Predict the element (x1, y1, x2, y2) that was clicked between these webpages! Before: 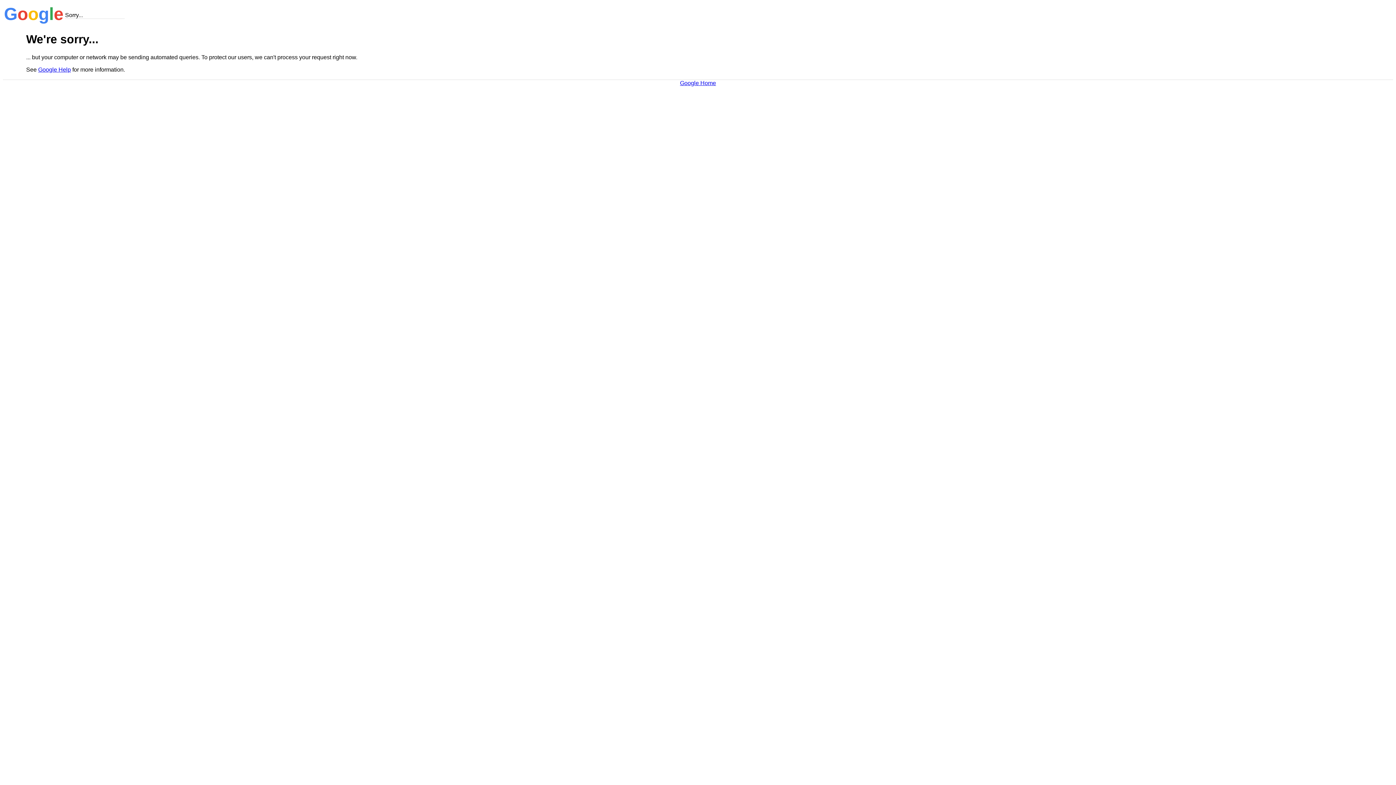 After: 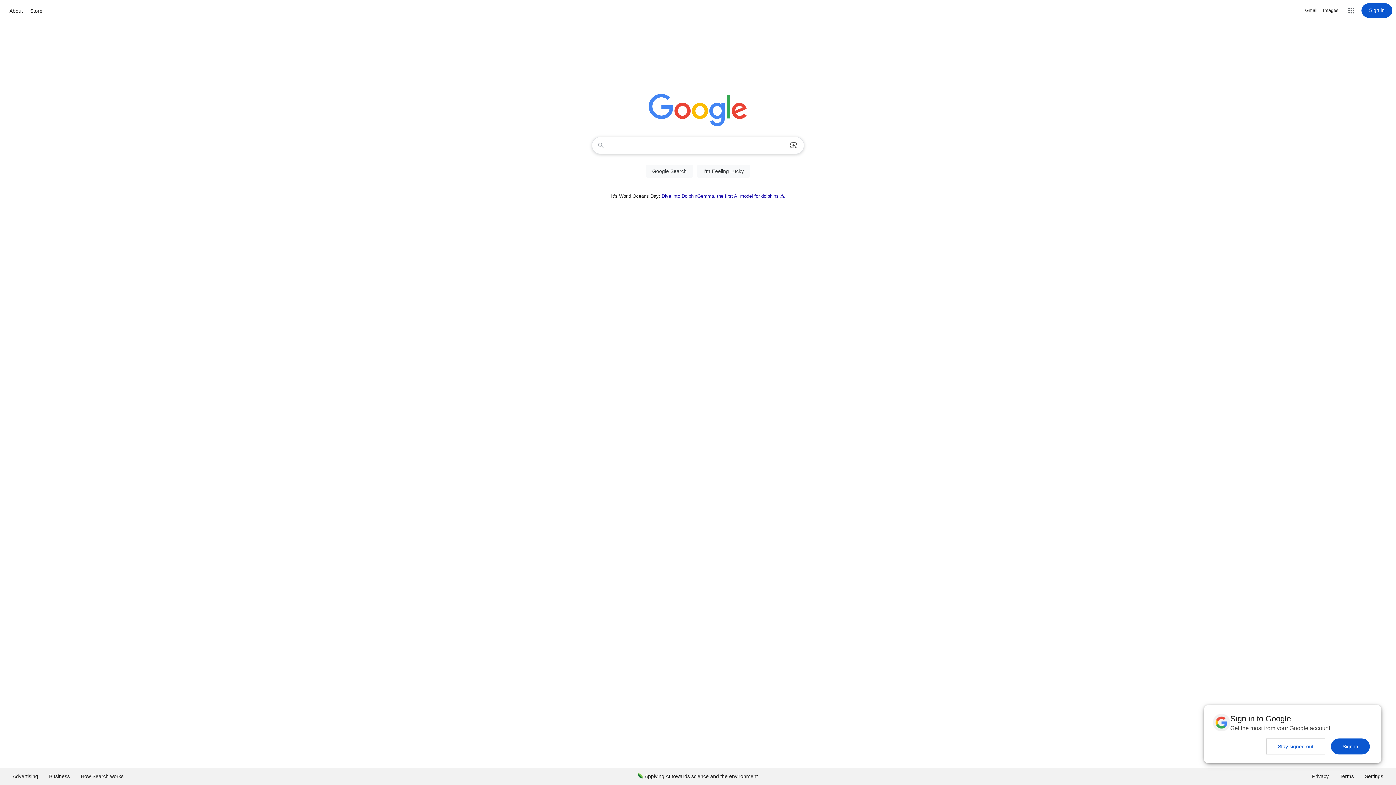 Action: label: Google Home bbox: (680, 79, 716, 86)